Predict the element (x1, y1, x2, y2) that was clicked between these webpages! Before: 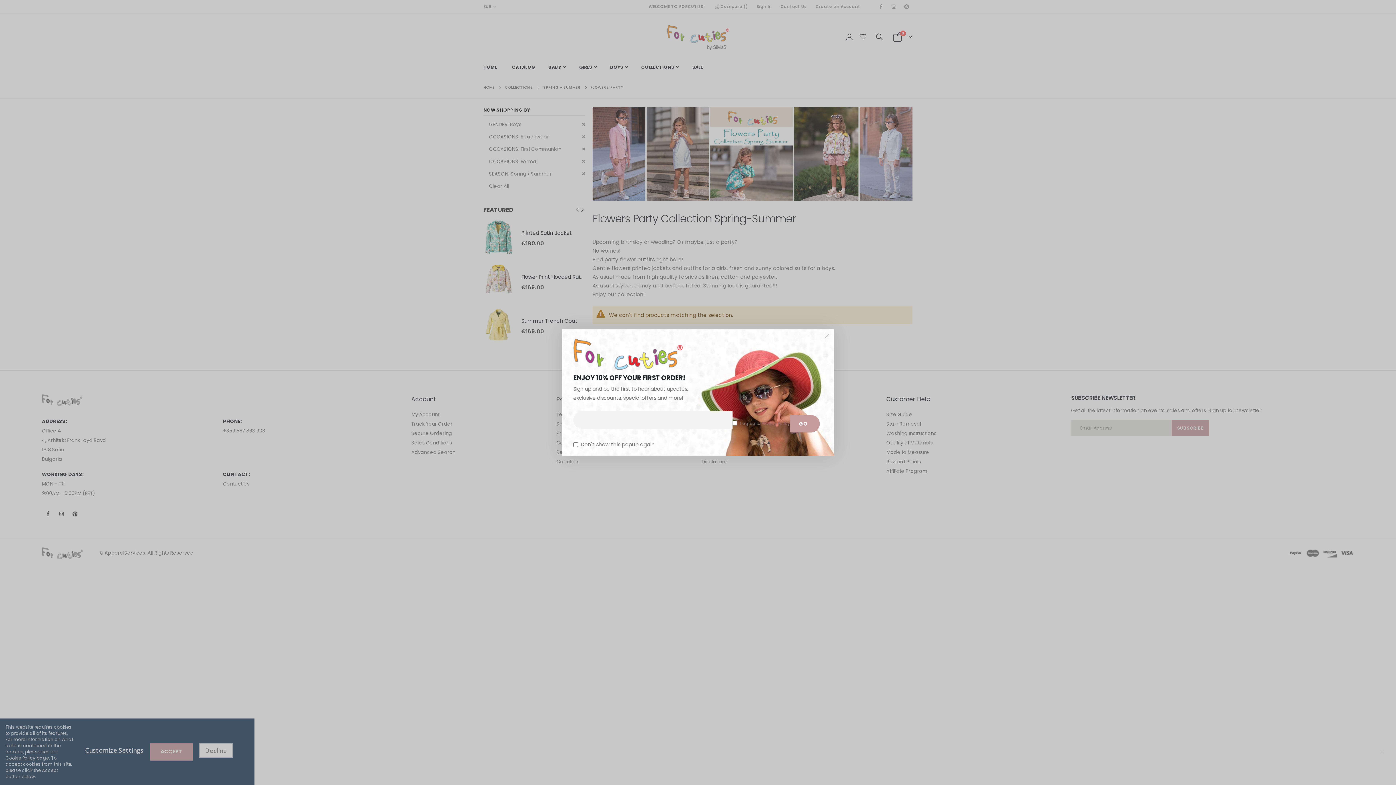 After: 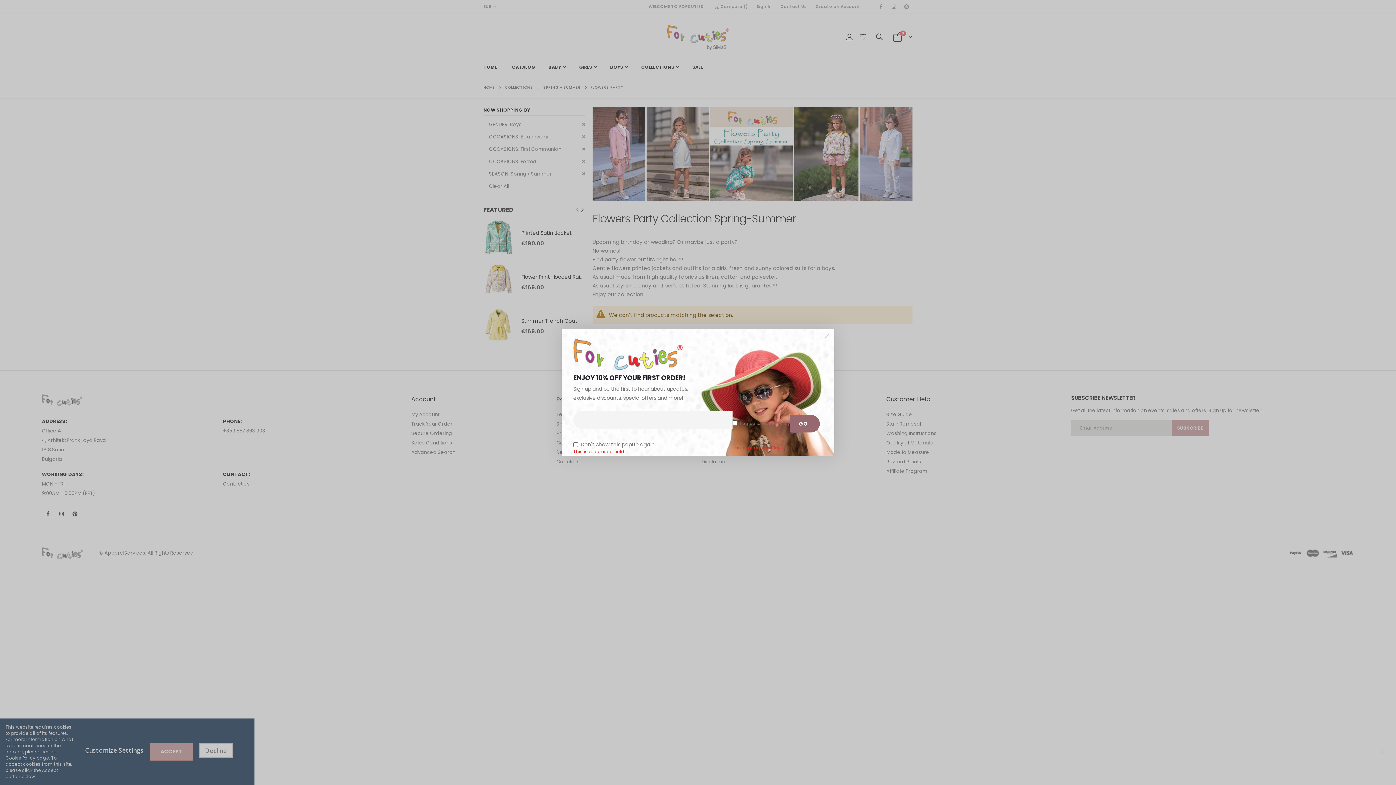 Action: bbox: (790, 415, 820, 432) label: GO